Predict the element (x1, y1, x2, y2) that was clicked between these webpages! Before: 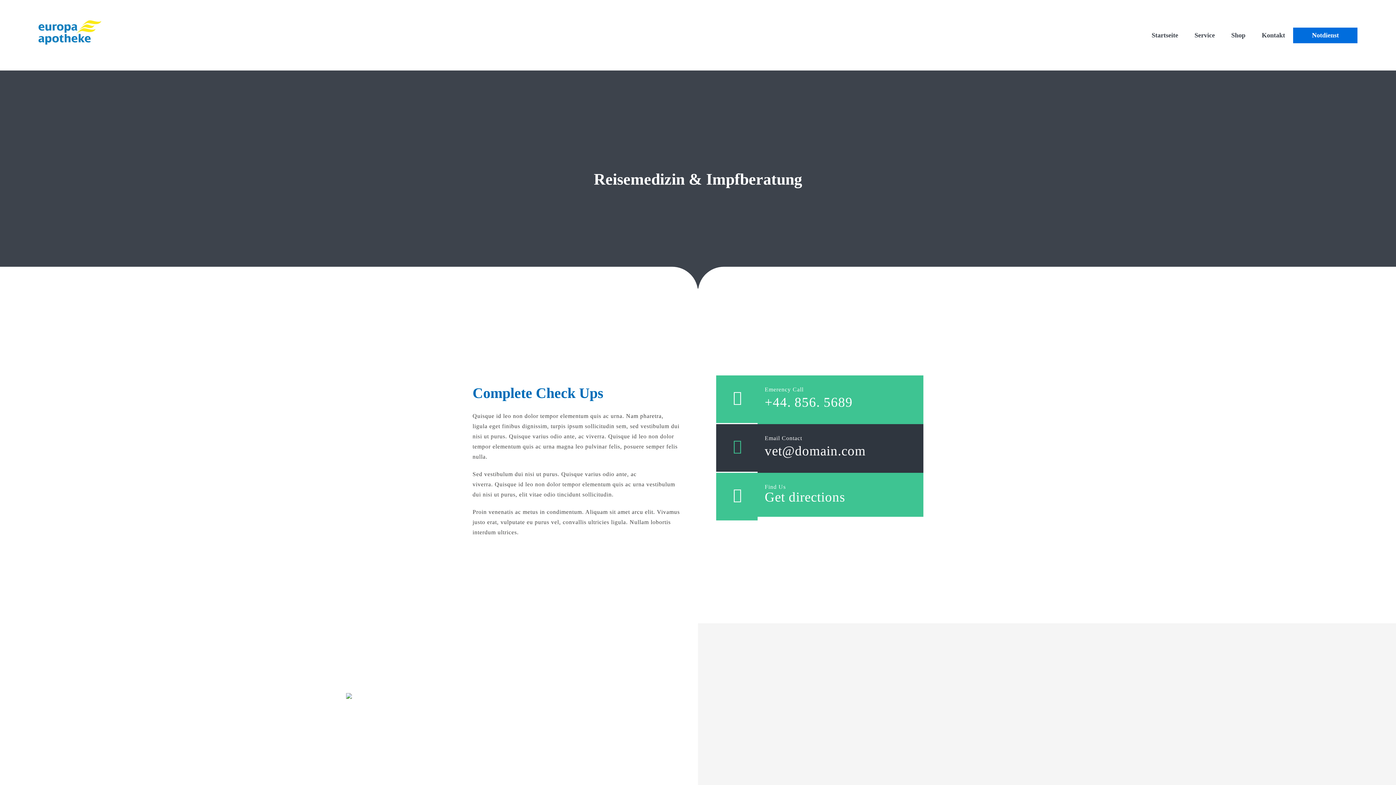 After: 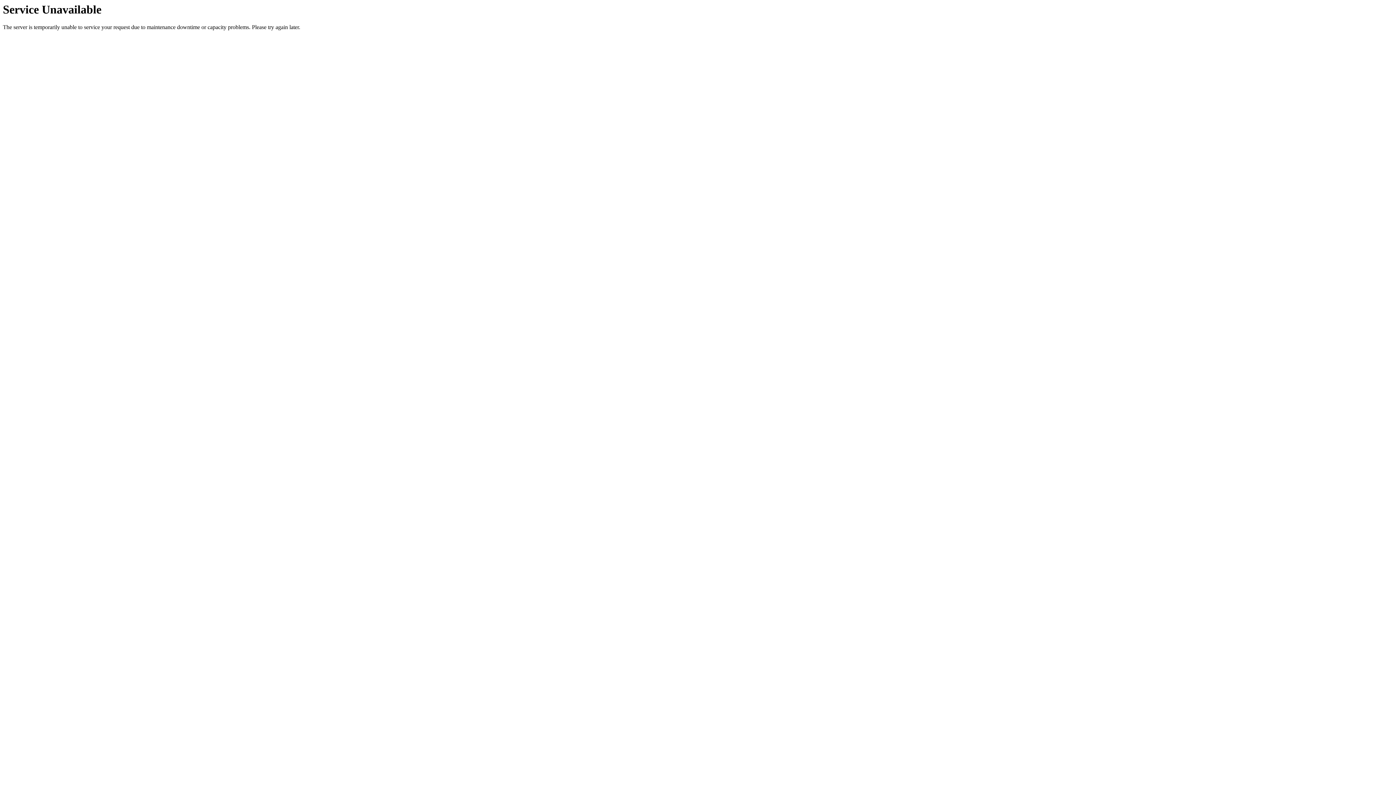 Action: bbox: (38, 20, 101, 44)